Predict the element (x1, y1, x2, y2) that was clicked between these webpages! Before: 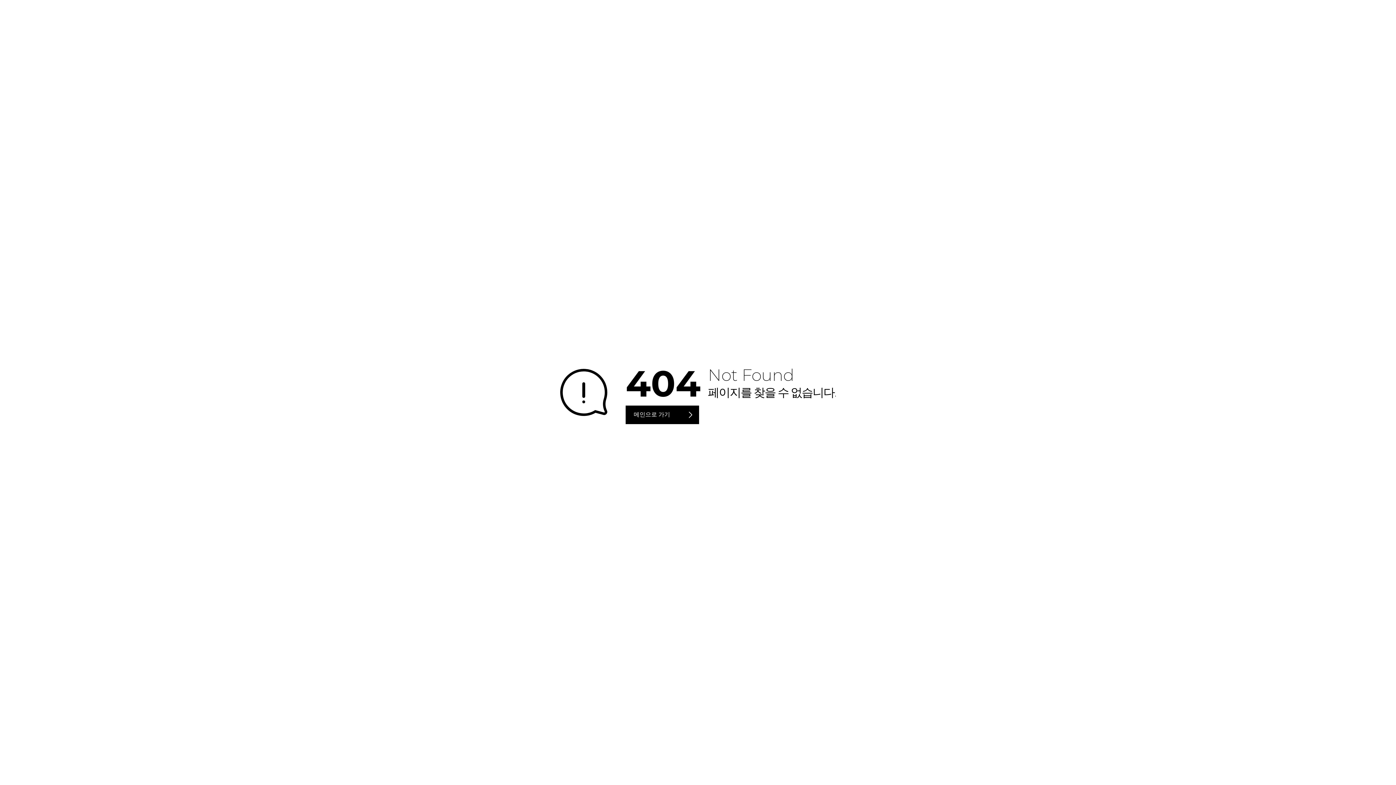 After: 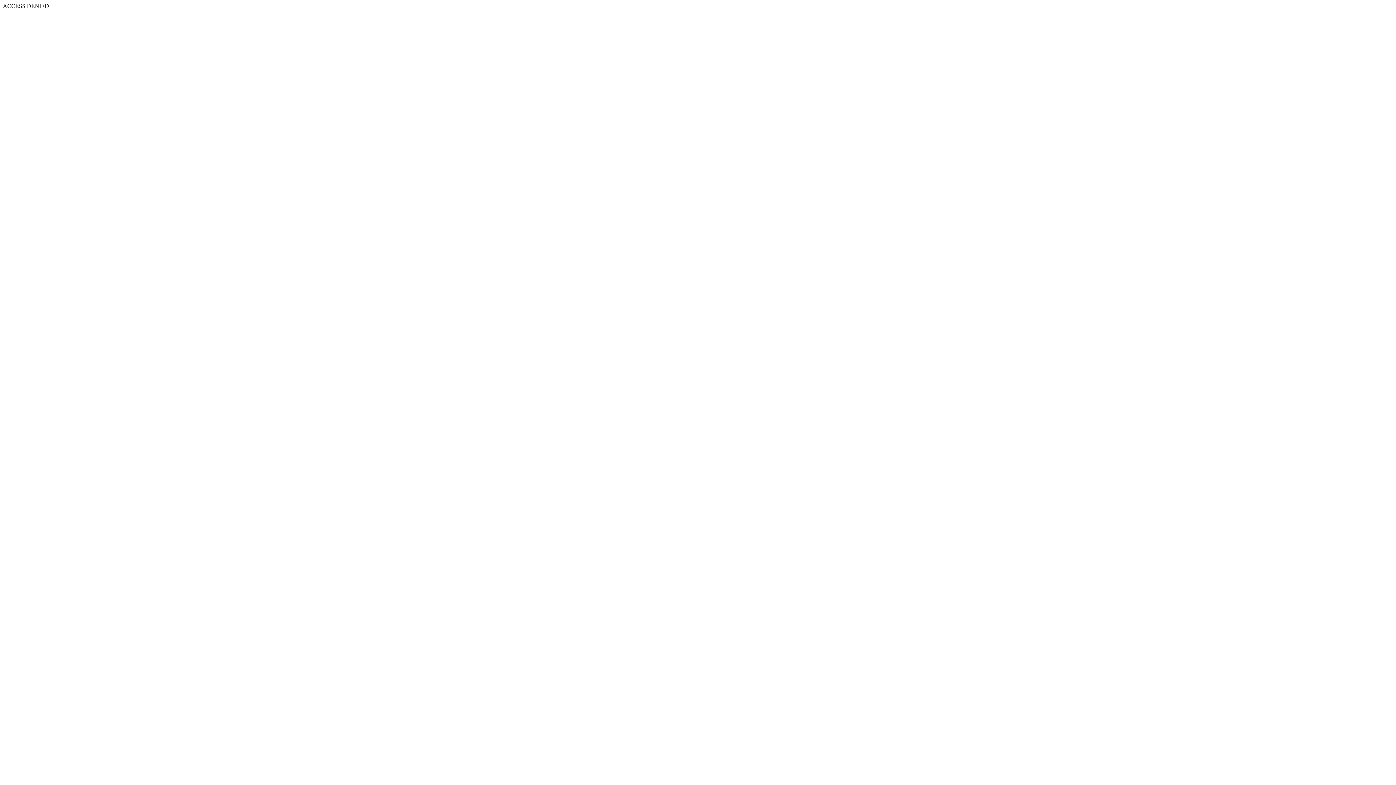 Action: bbox: (625, 405, 699, 424) label: 메인으로 가기